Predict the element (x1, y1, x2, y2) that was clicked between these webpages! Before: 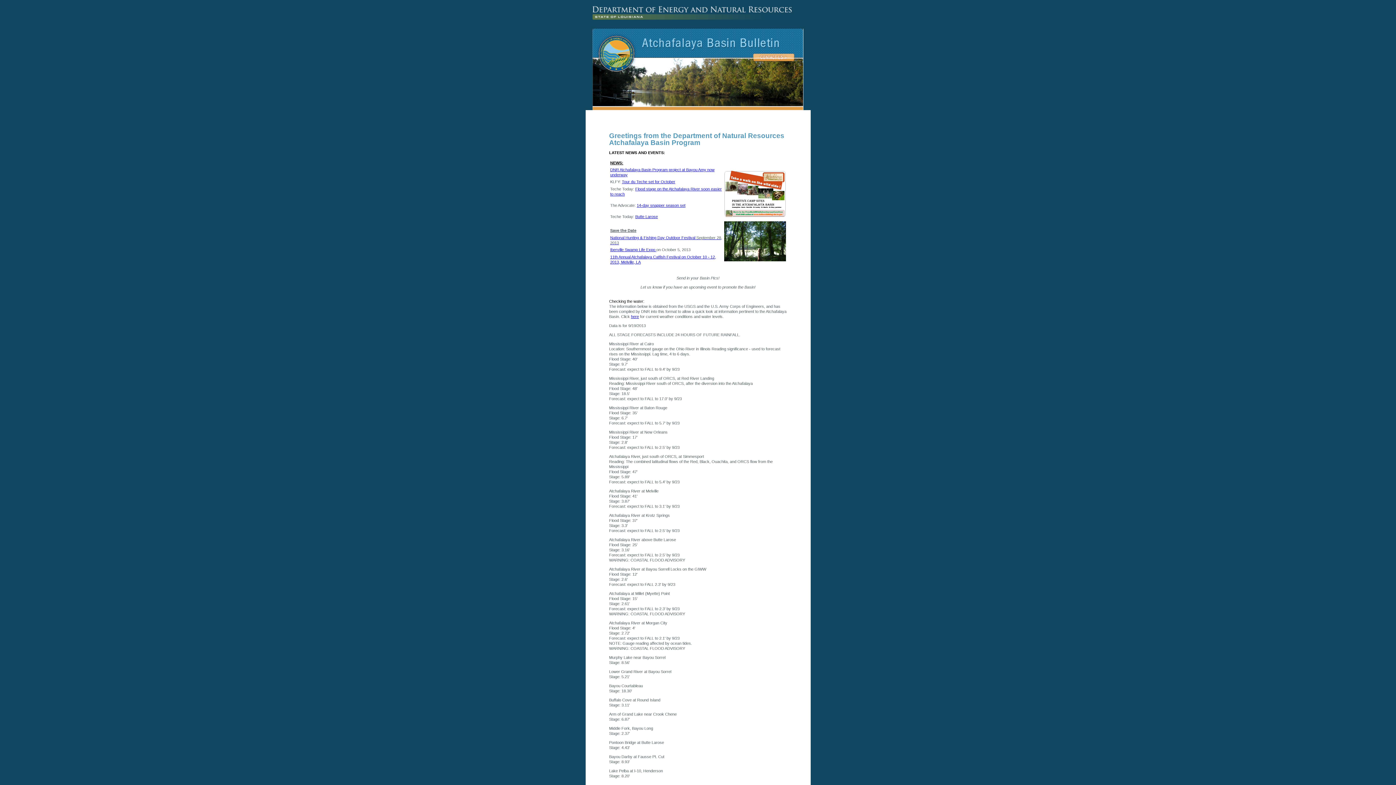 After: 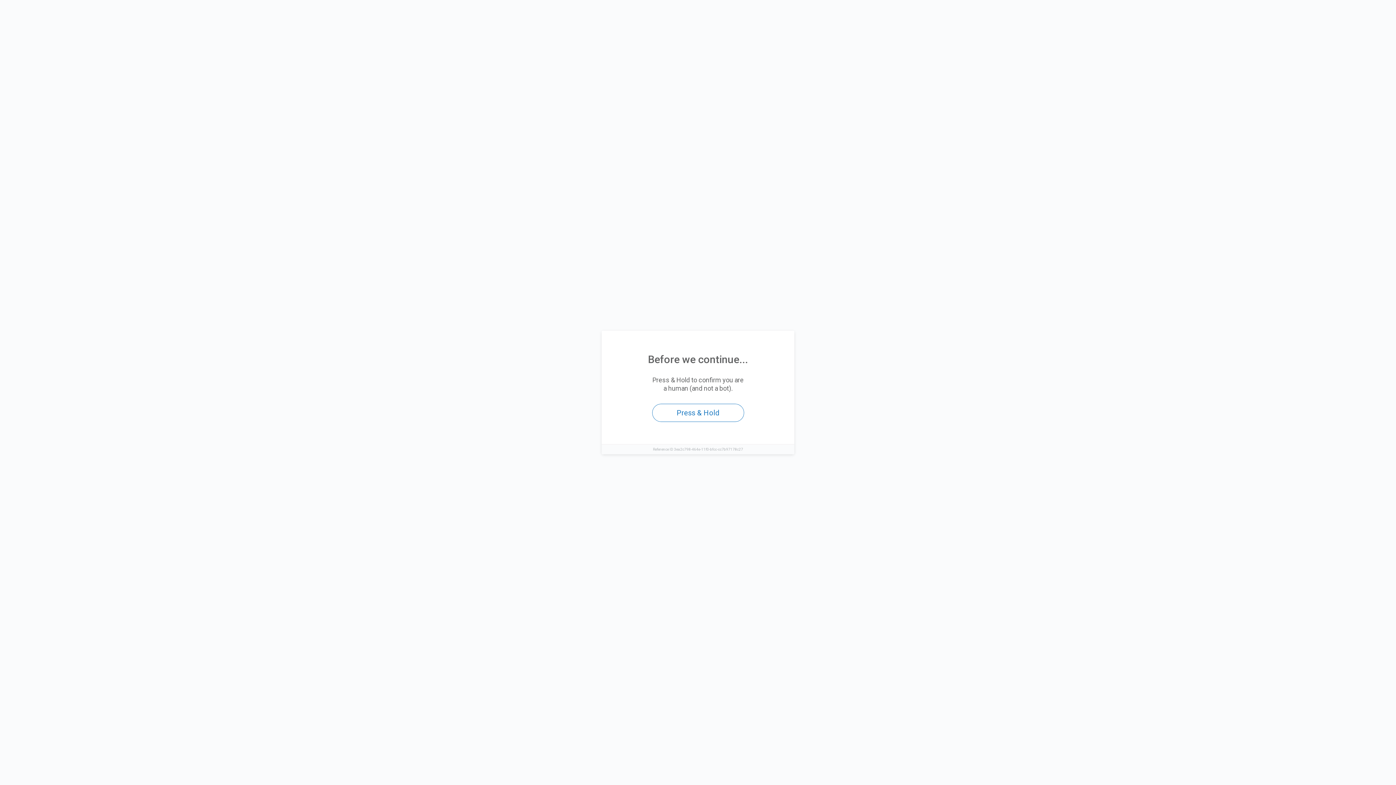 Action: bbox: (622, 179, 675, 184) label: Tour du Teche set for October